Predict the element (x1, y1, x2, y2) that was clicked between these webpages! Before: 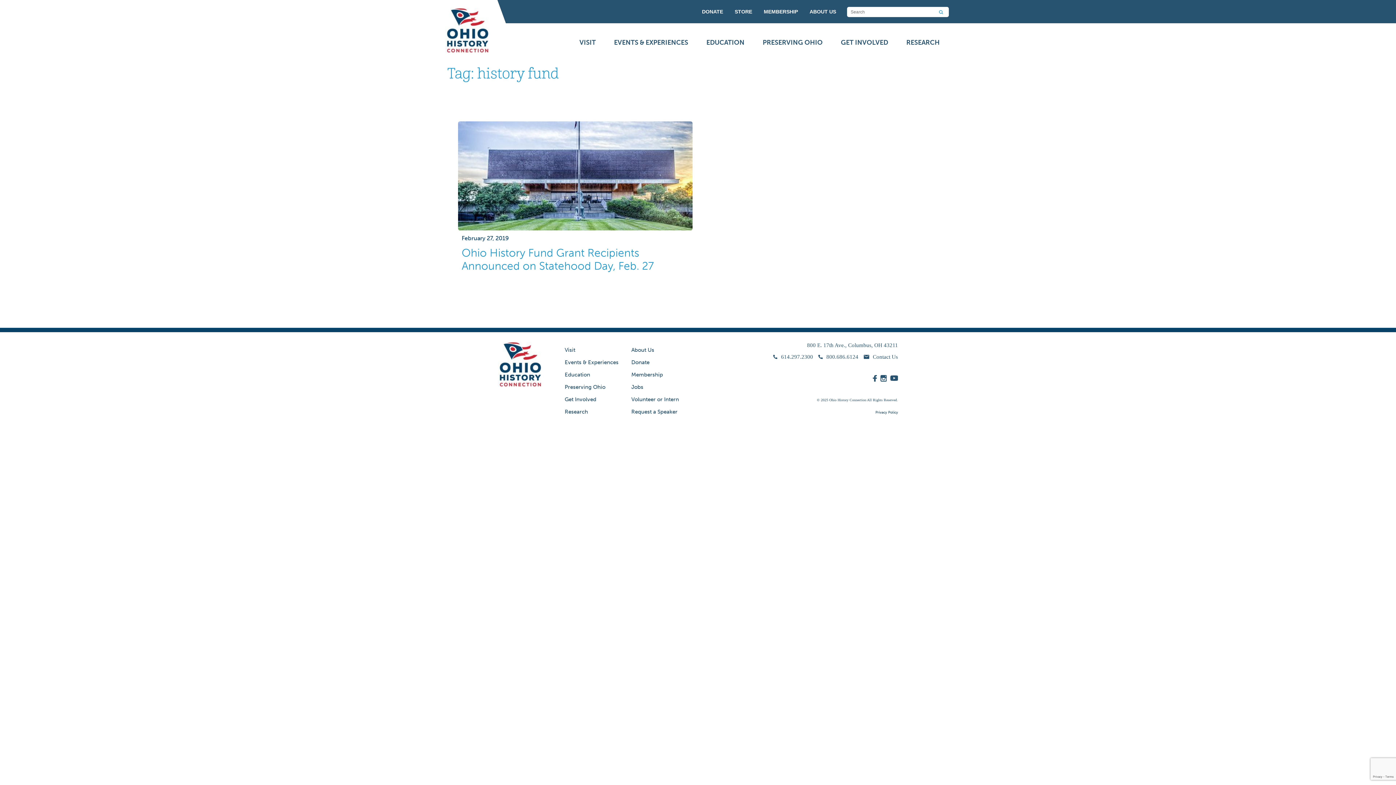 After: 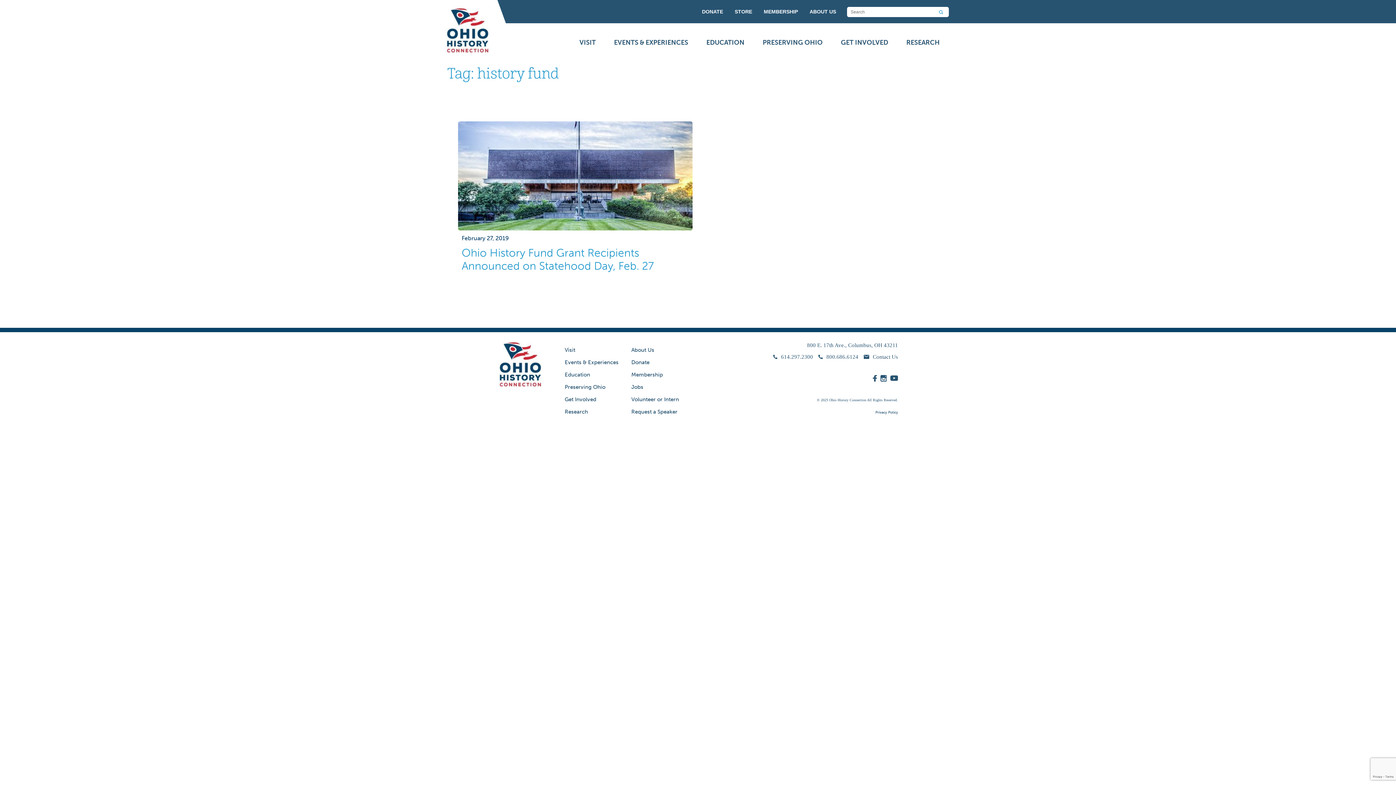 Action: bbox: (773, 353, 813, 361) label: 614.297.2300